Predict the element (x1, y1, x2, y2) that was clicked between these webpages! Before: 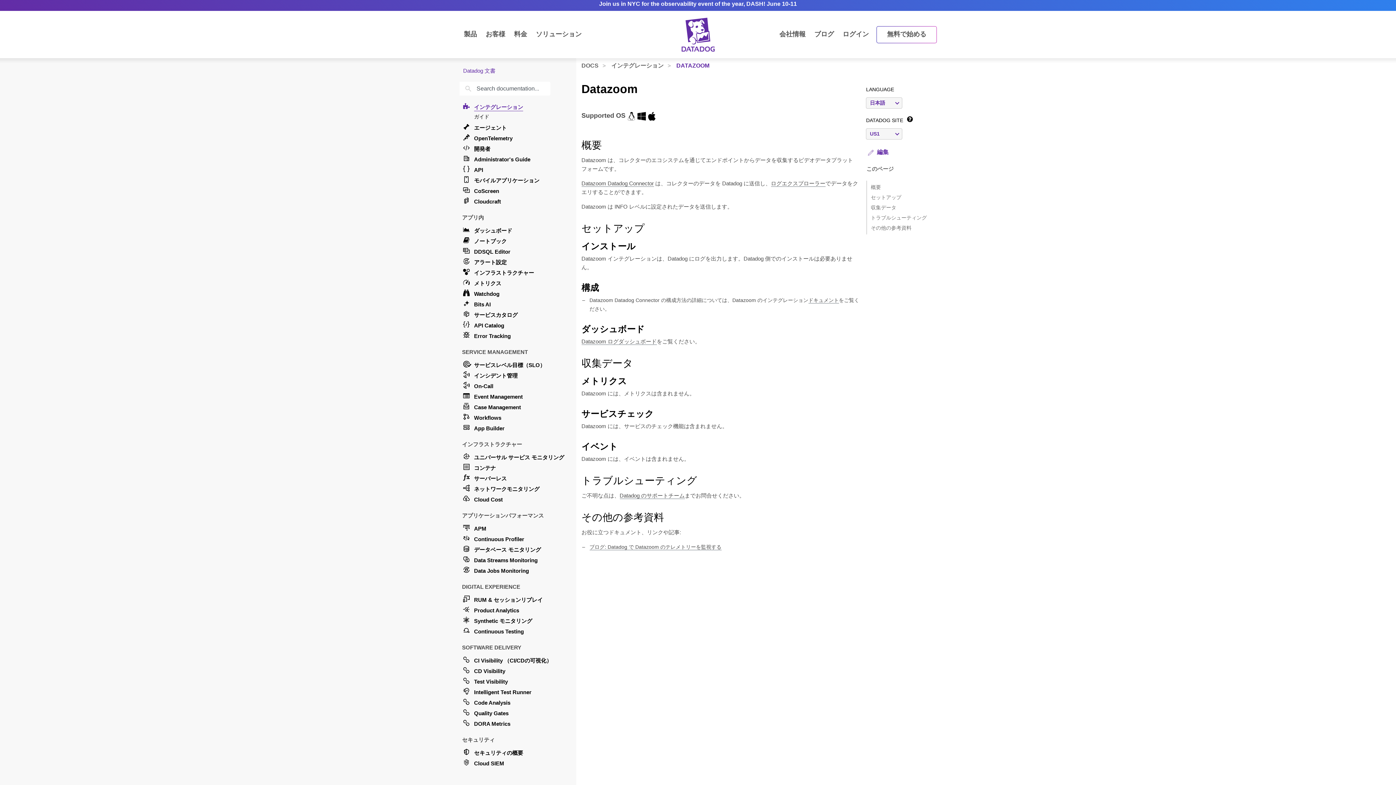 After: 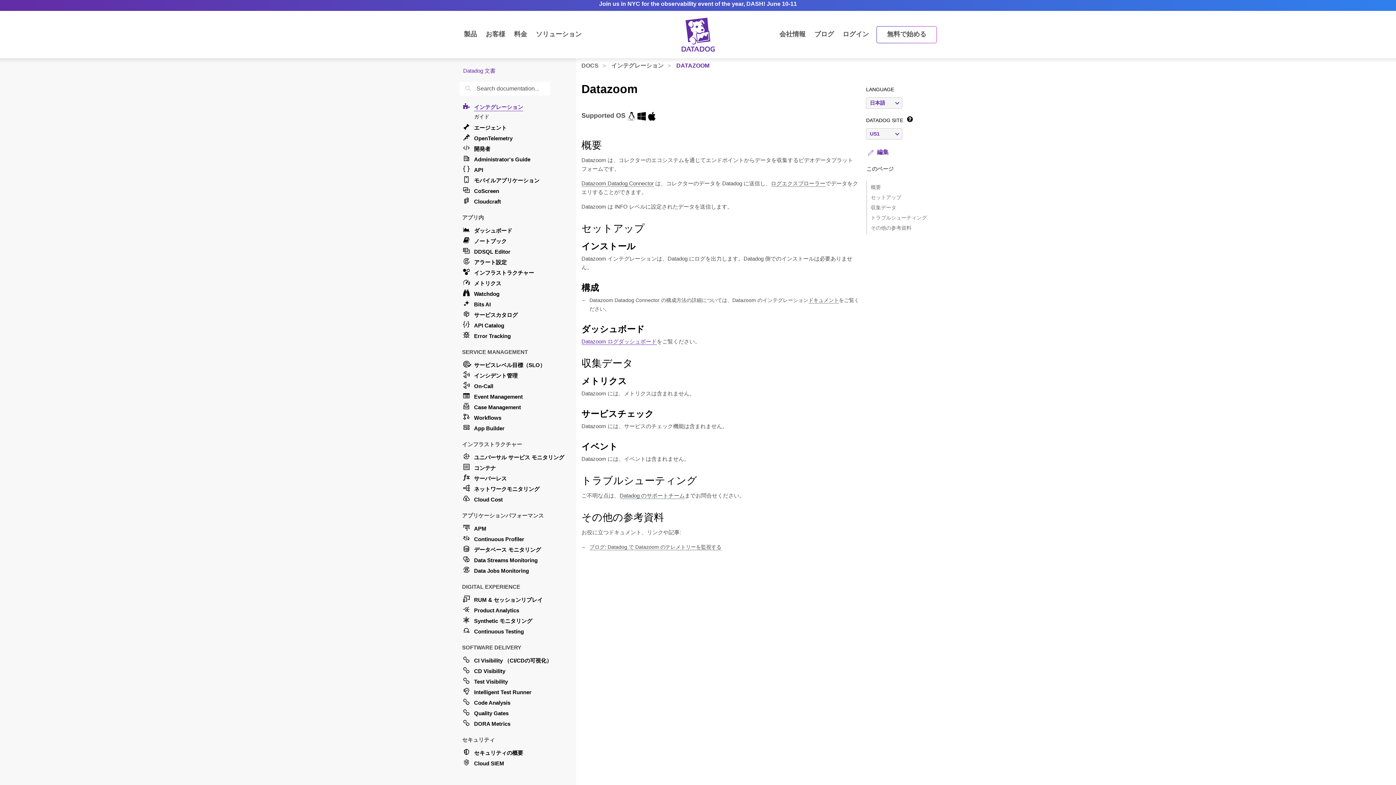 Action: label: Datazoom ログダッシュボード bbox: (581, 338, 656, 344)